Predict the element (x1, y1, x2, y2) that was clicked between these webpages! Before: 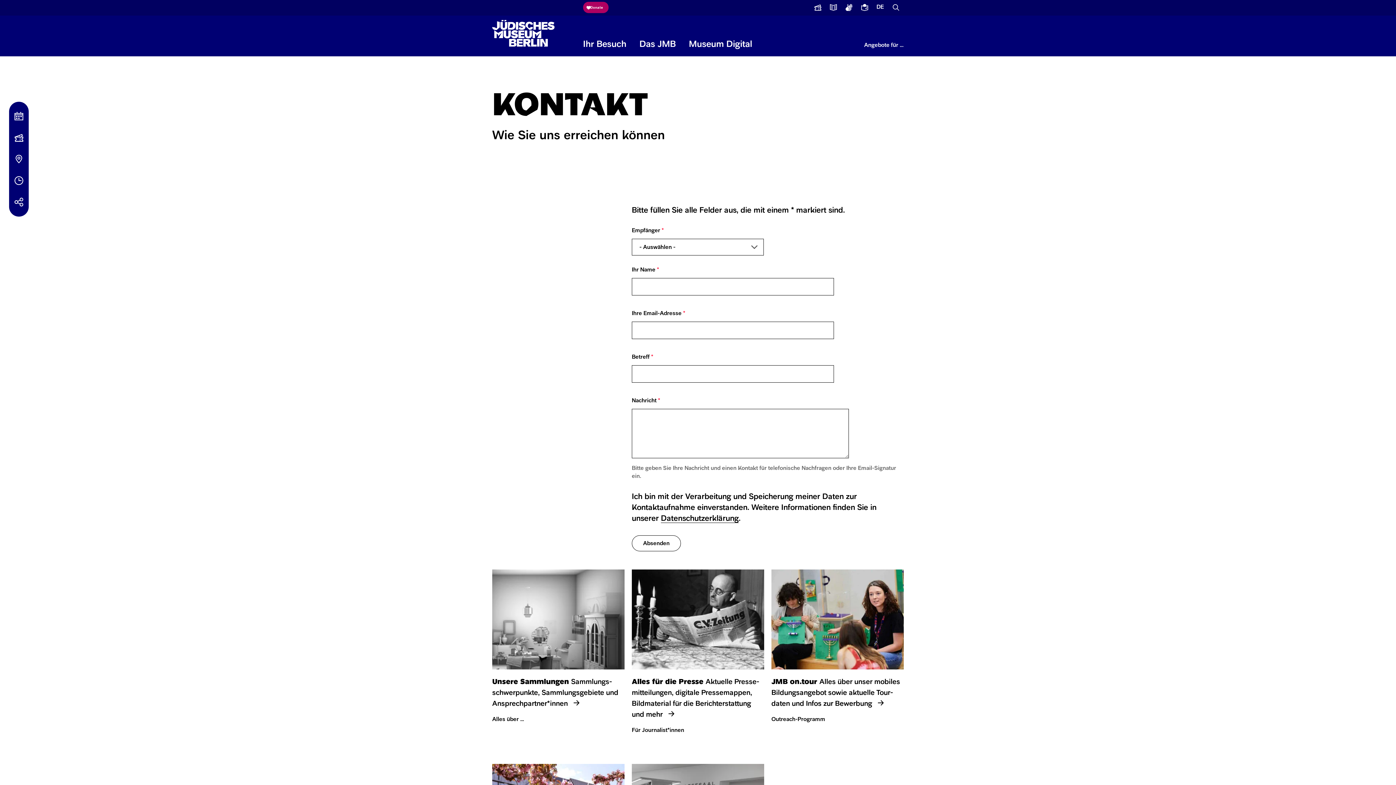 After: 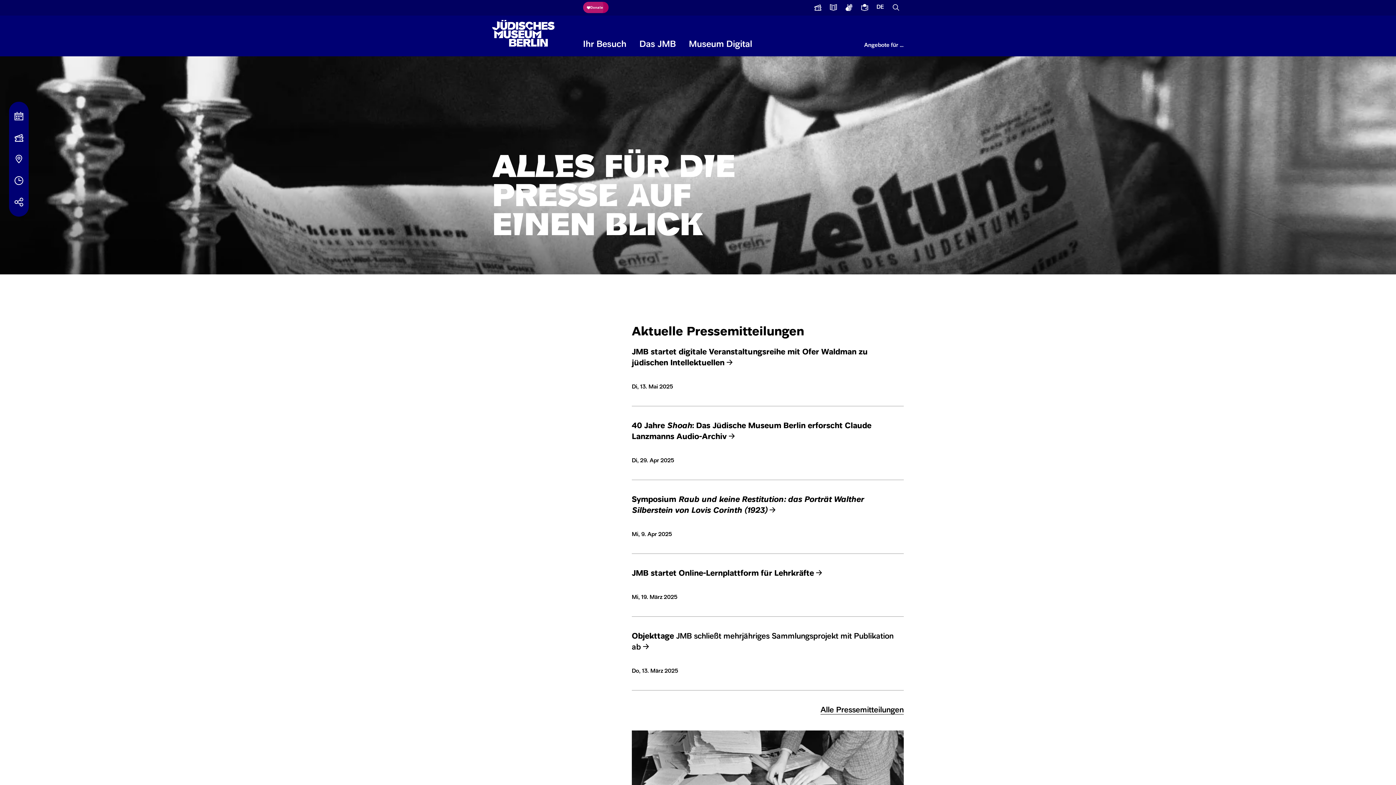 Action: label: Presse bbox: (825, 0, 841, 15)